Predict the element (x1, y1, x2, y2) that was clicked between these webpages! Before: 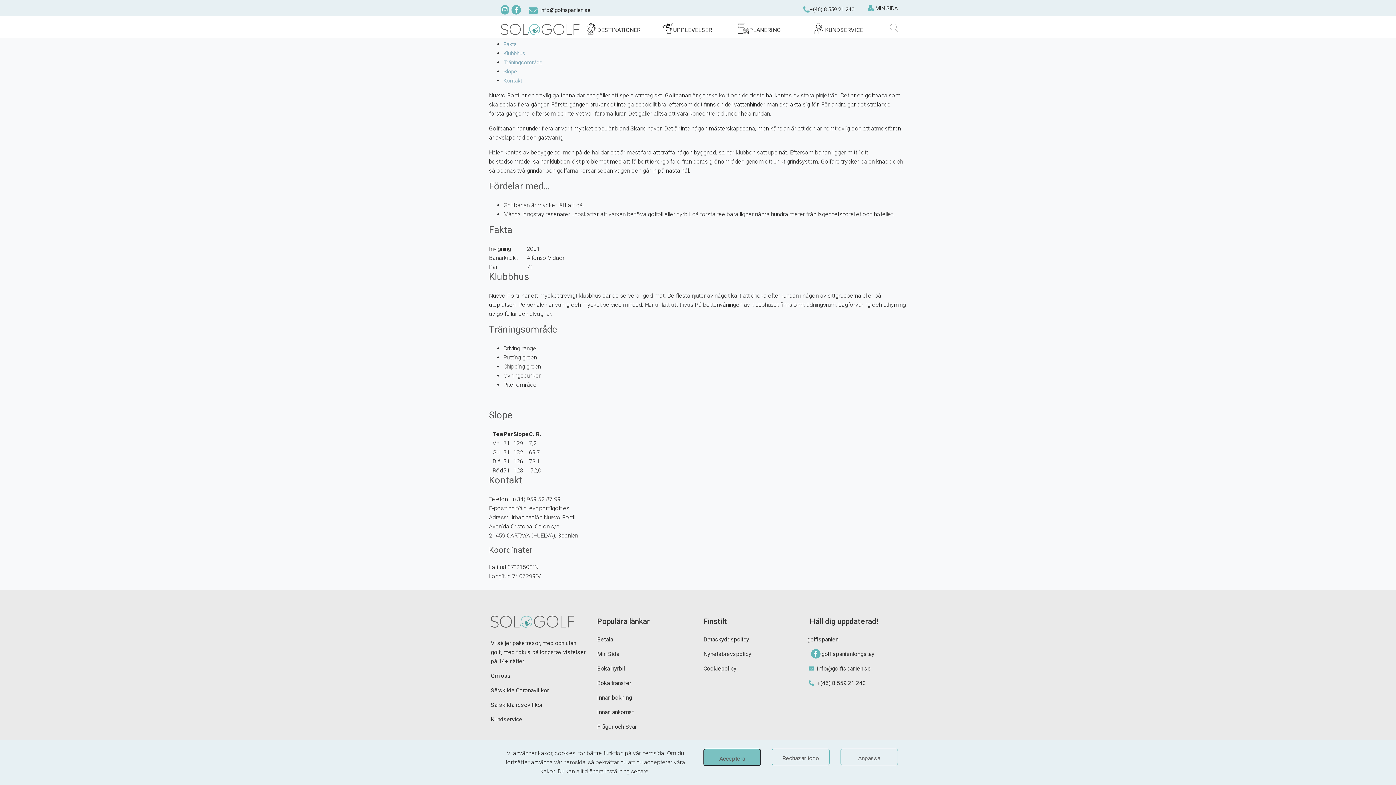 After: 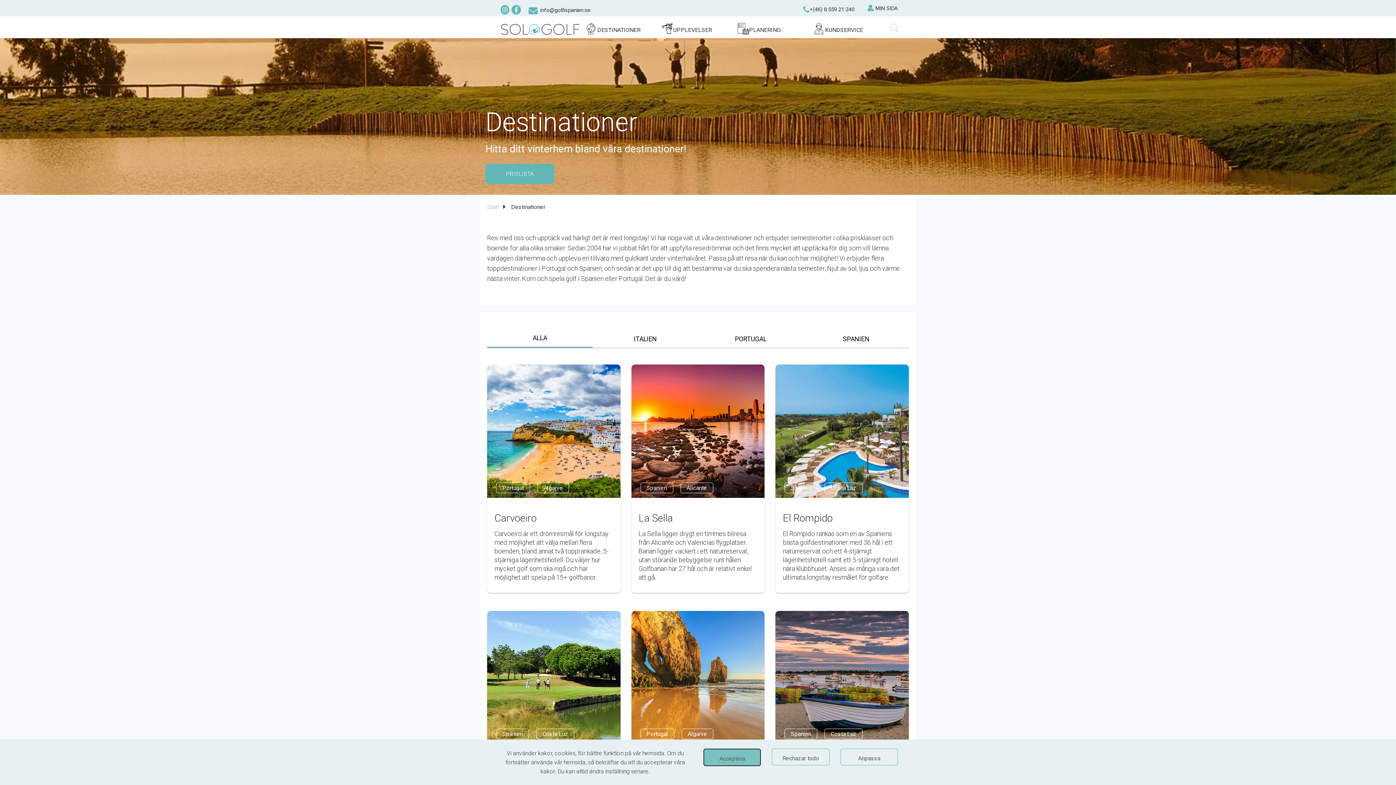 Action: bbox: (579, 19, 655, 42) label: DESTINATIONER